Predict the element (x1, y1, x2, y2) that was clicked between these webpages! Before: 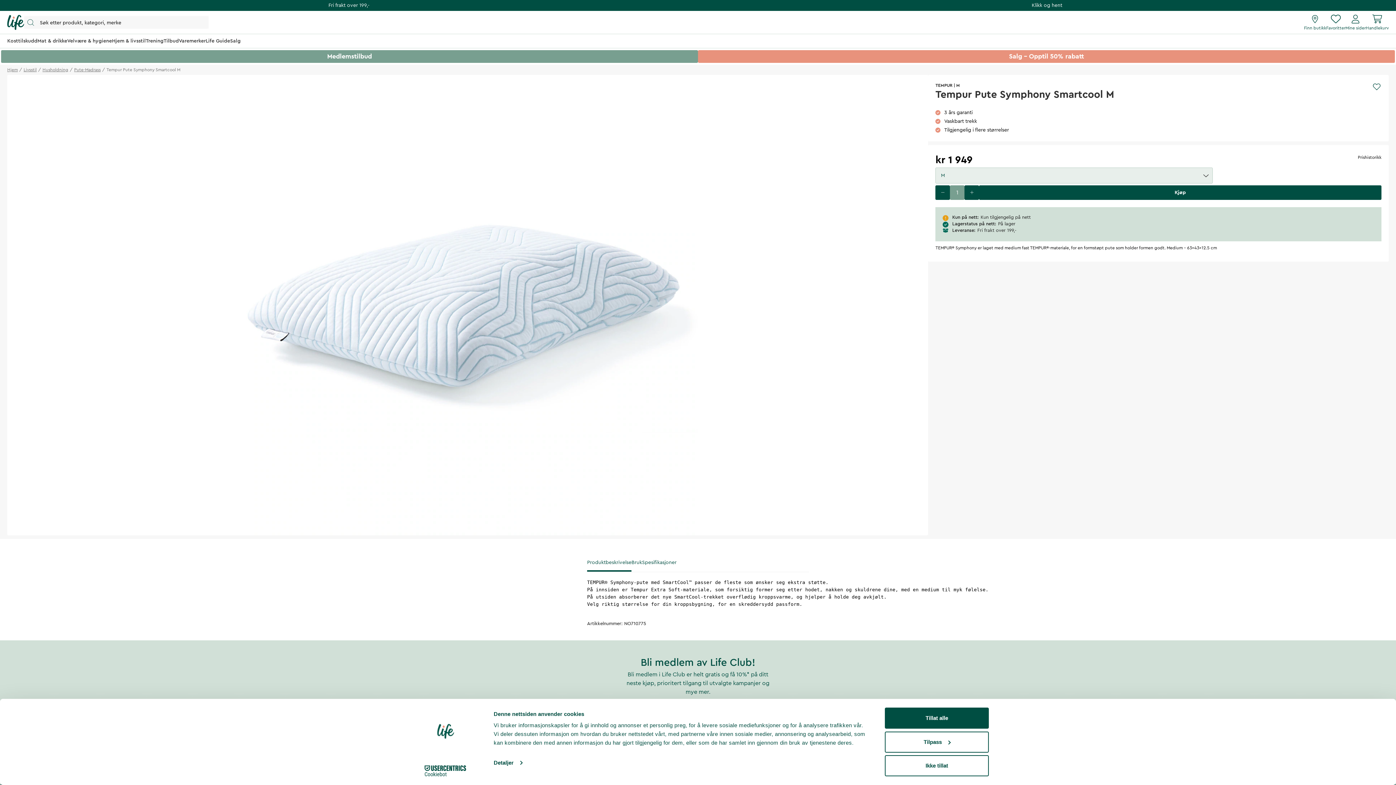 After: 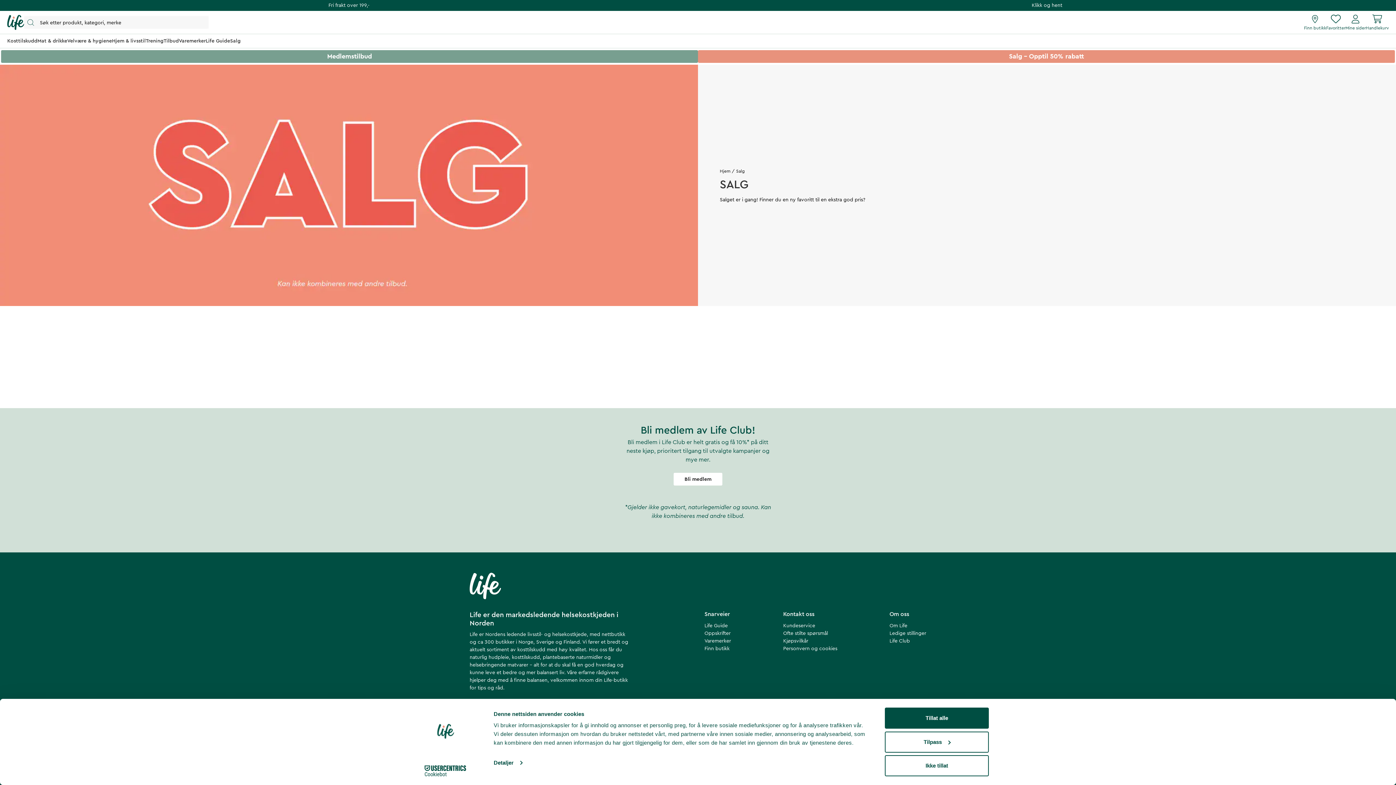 Action: bbox: (698, 50, 1395, 62) label: Salg - Opptil 50% rabatt